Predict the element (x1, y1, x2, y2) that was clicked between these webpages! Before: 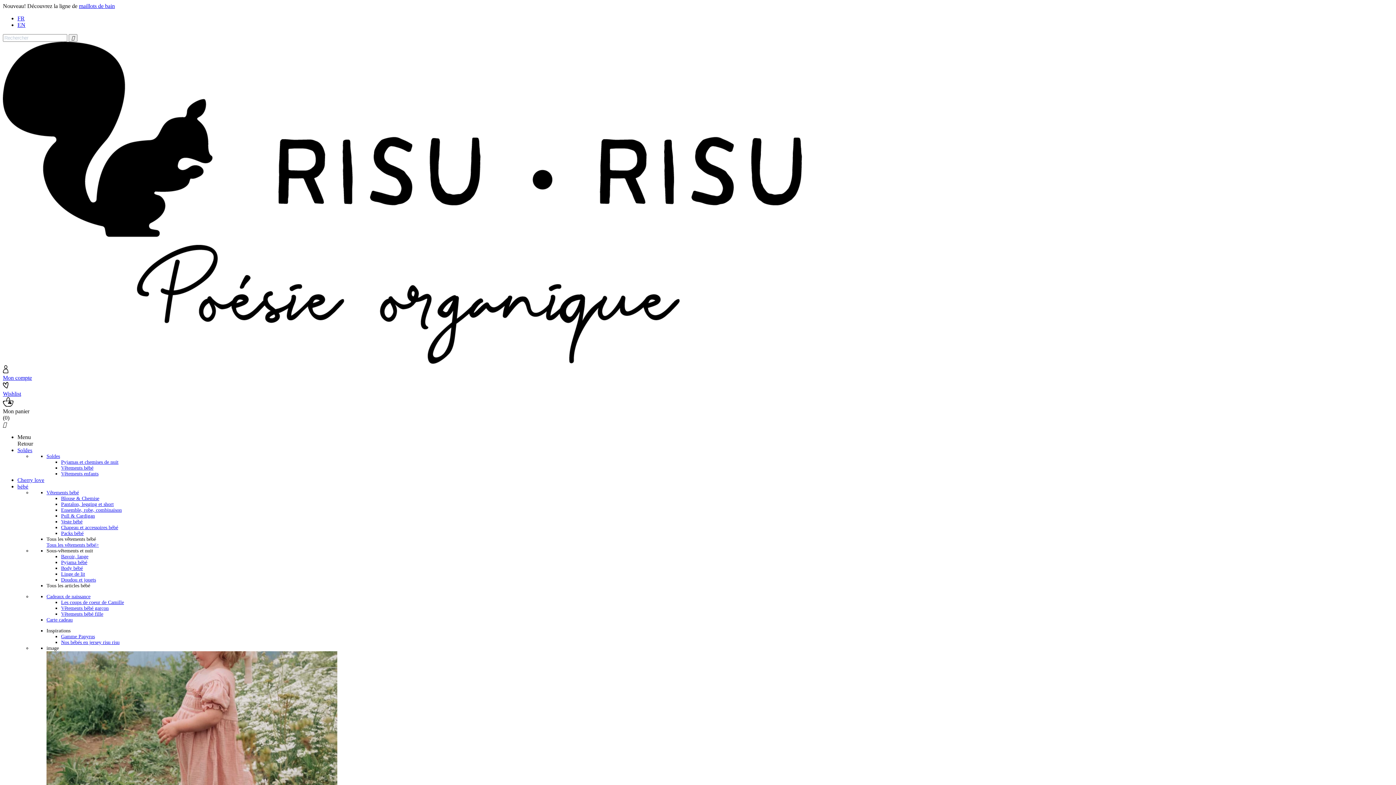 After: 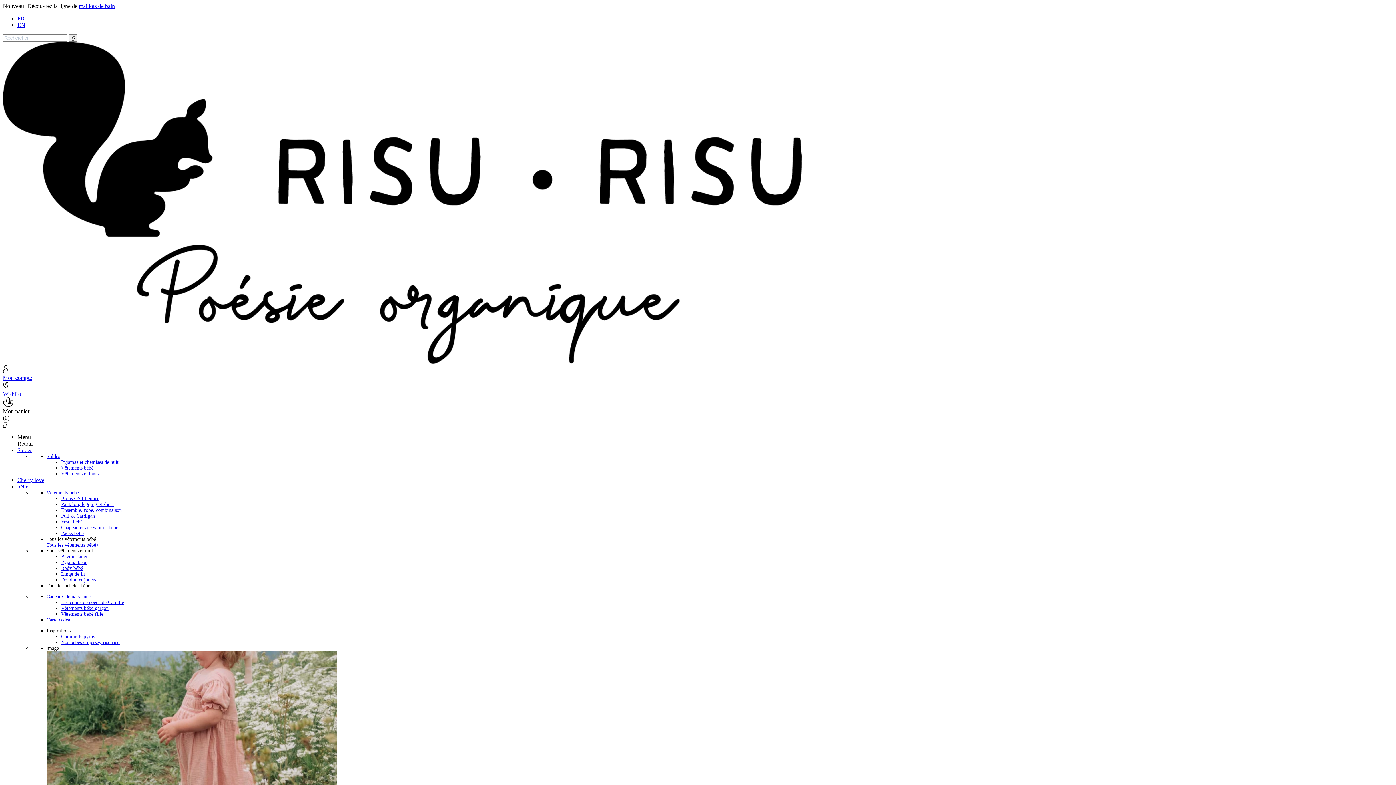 Action: bbox: (61, 471, 98, 476) label: Vêtements enfants